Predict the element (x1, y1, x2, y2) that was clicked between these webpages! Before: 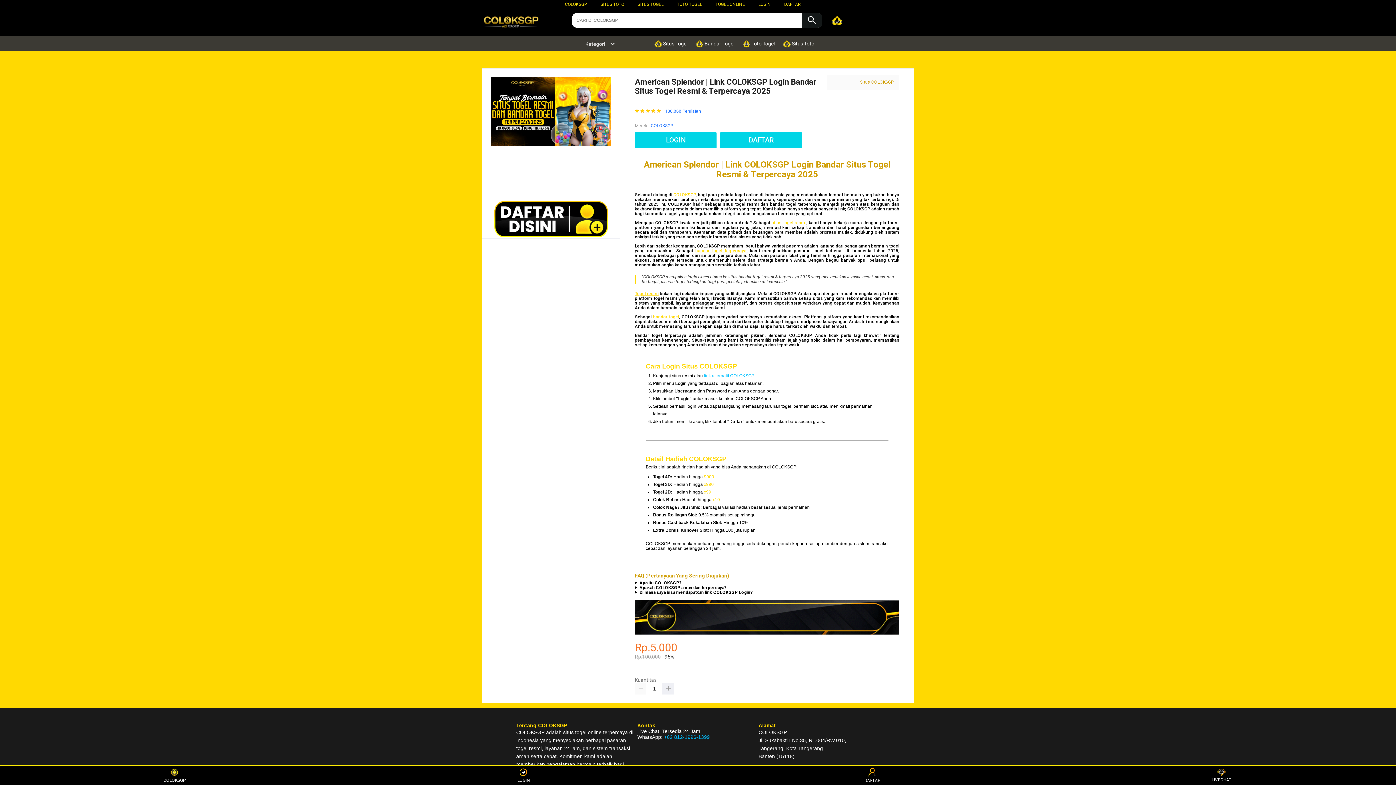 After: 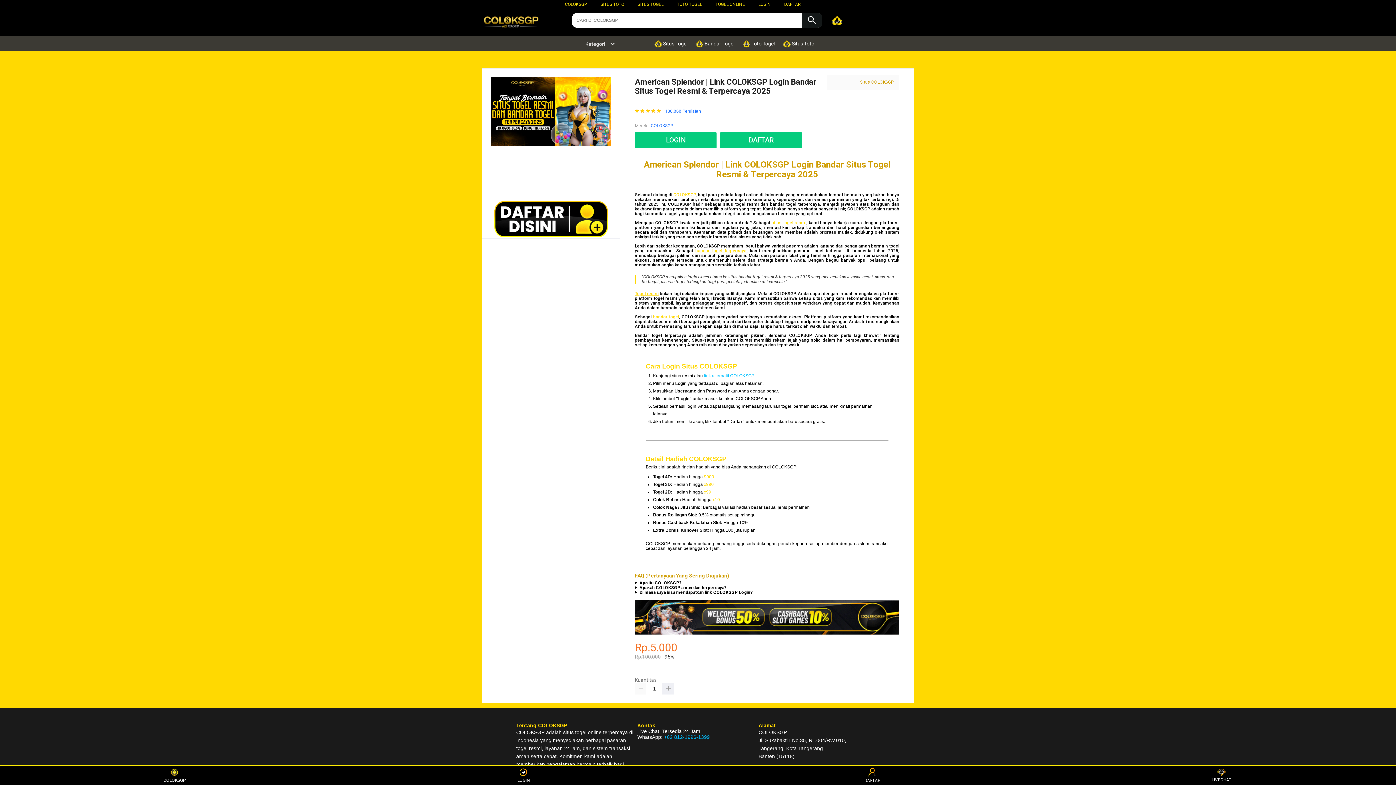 Action: label: Kategori bbox: (578, 41, 615, 46)